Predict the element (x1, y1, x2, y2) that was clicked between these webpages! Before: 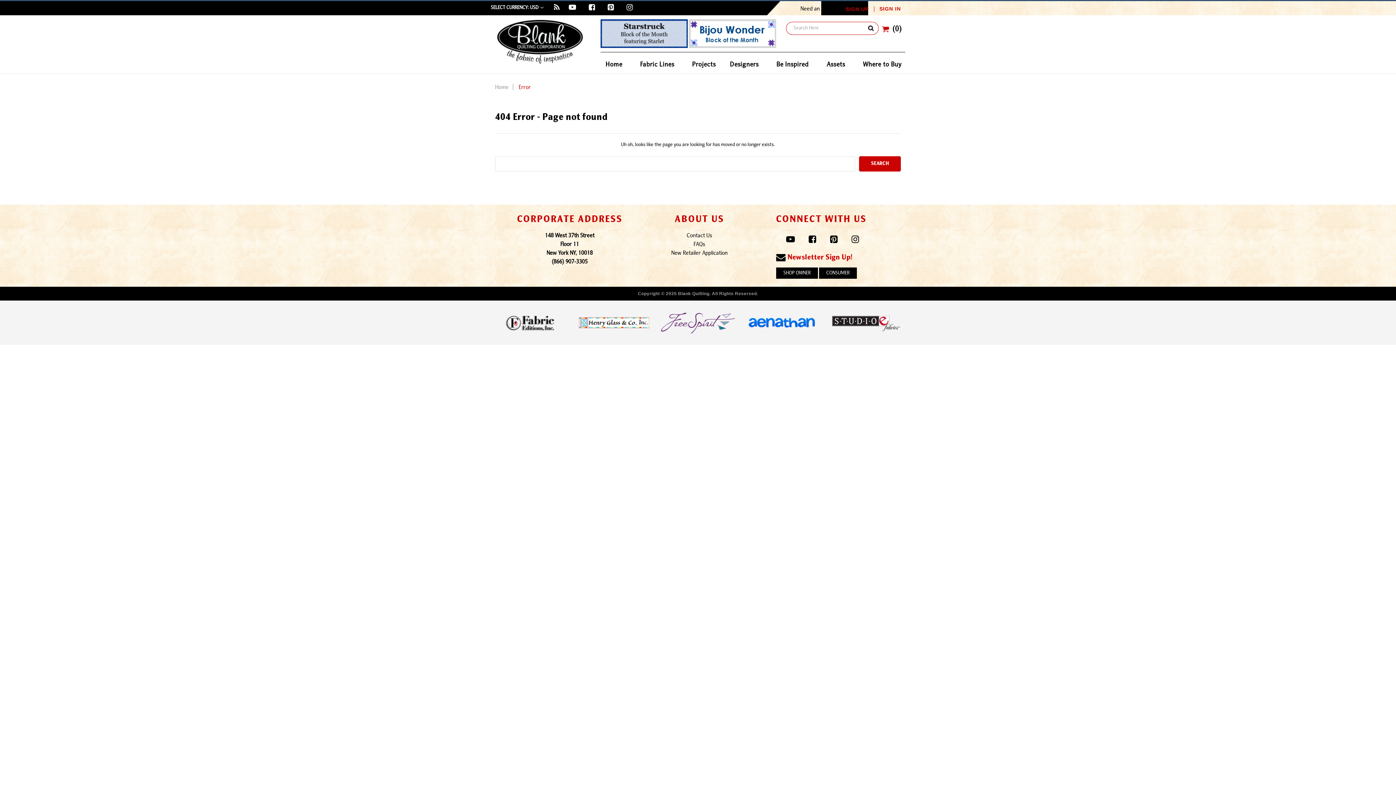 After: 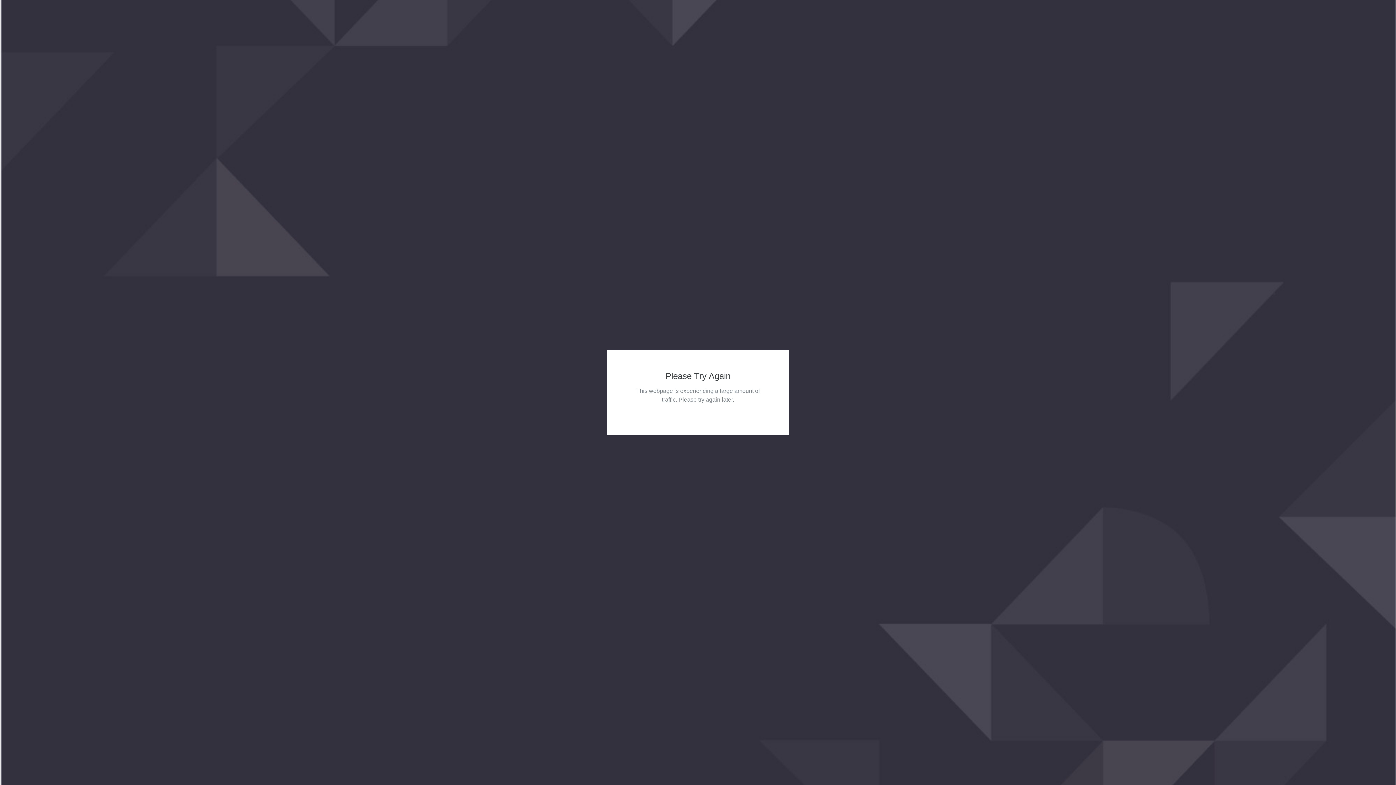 Action: label: Home bbox: (605, 56, 622, 73)